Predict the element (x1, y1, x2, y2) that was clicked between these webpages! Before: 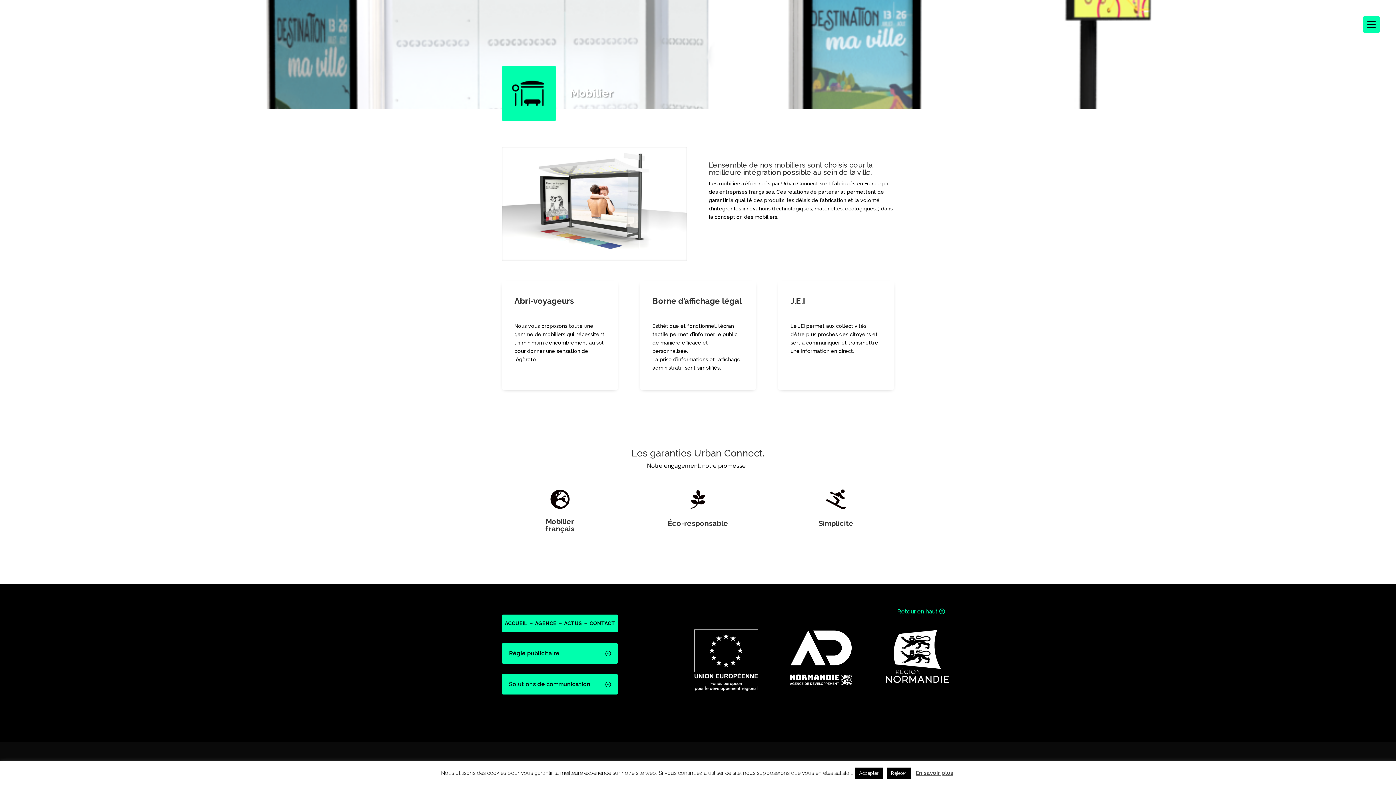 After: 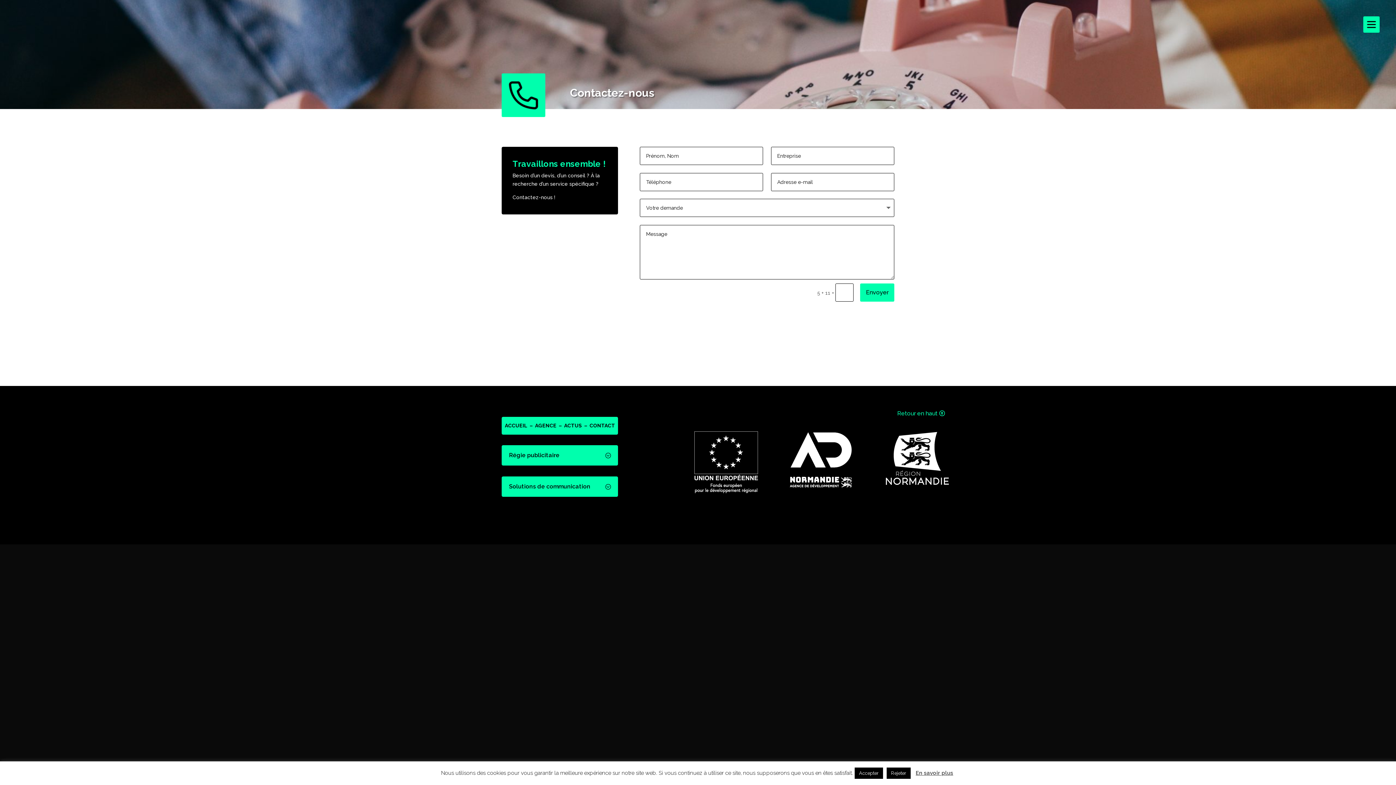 Action: bbox: (589, 620, 615, 626) label: CONTACT